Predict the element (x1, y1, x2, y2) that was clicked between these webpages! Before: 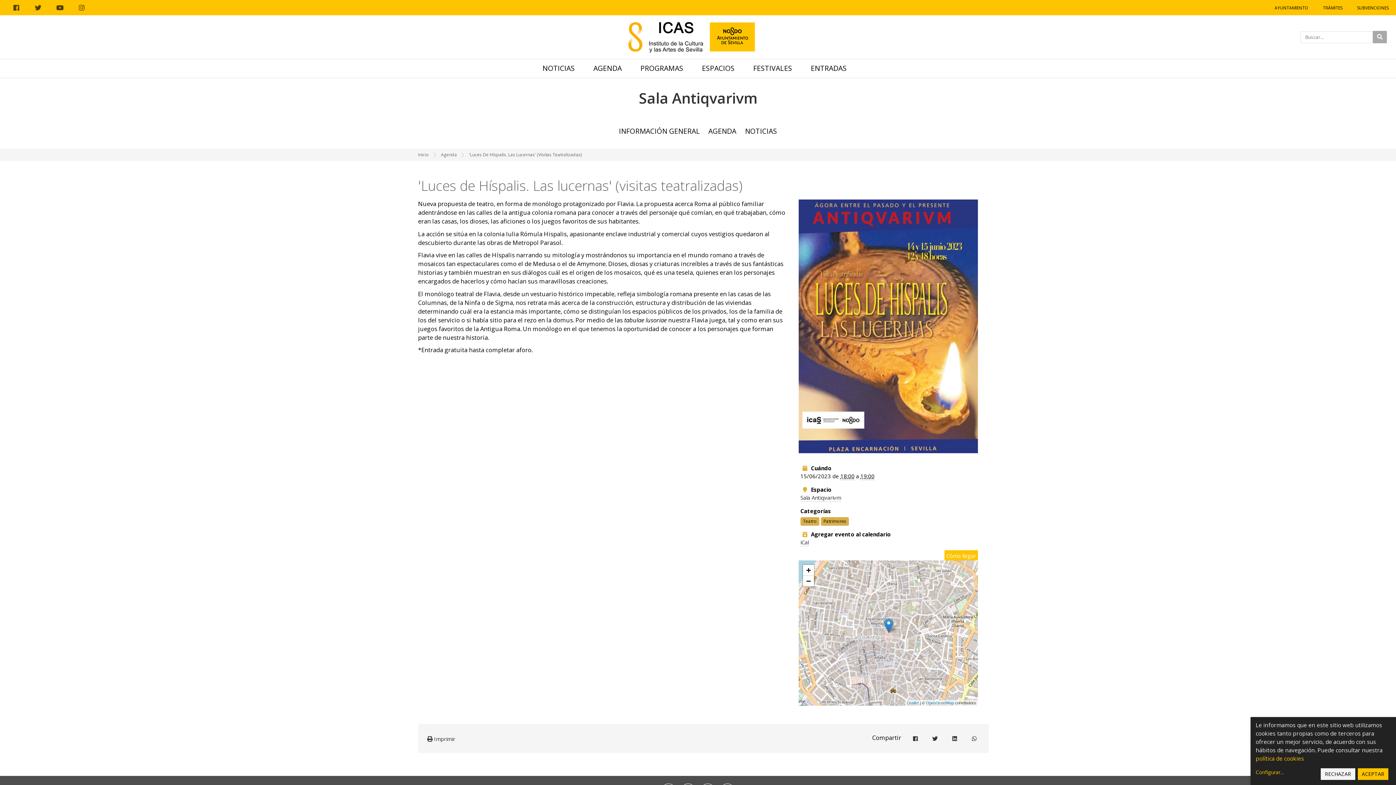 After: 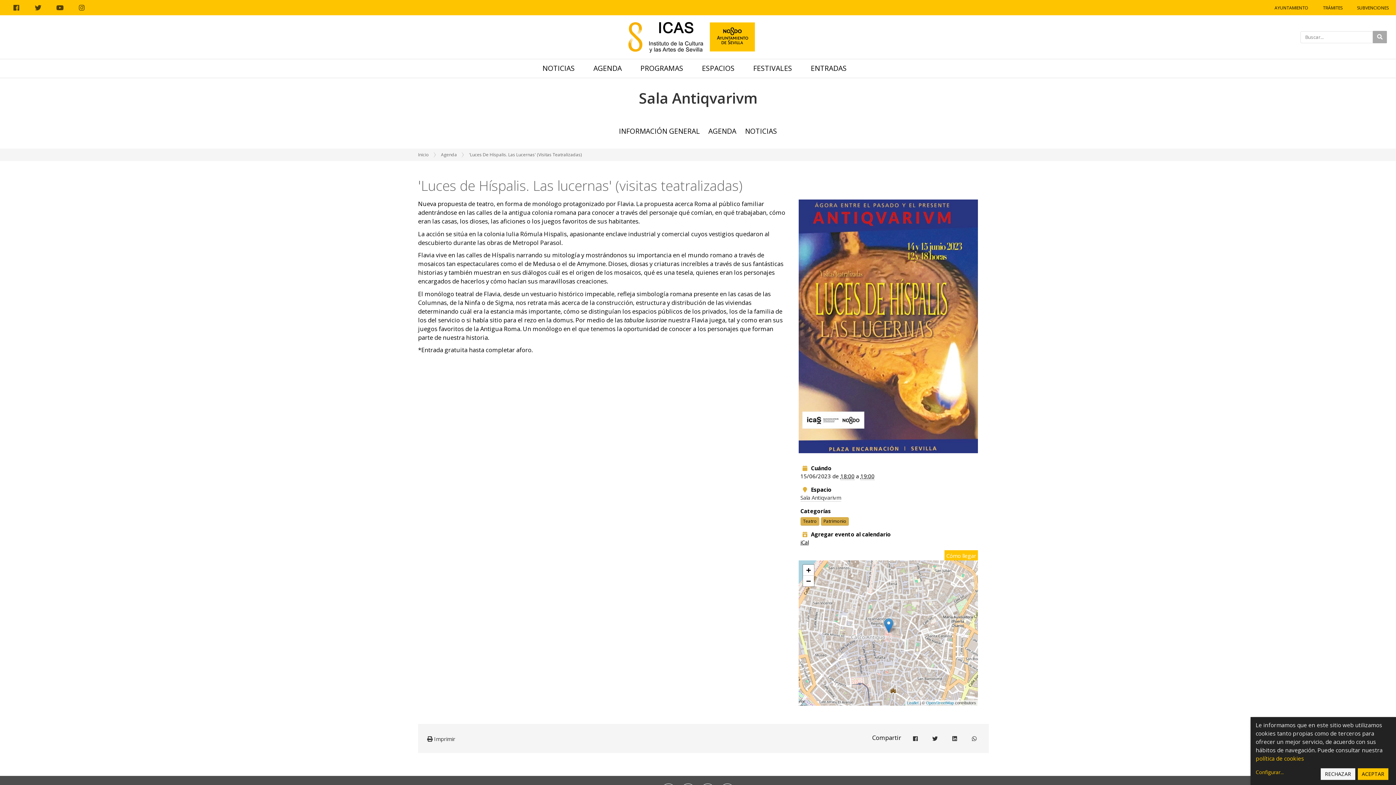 Action: label: iCal bbox: (800, 538, 808, 546)